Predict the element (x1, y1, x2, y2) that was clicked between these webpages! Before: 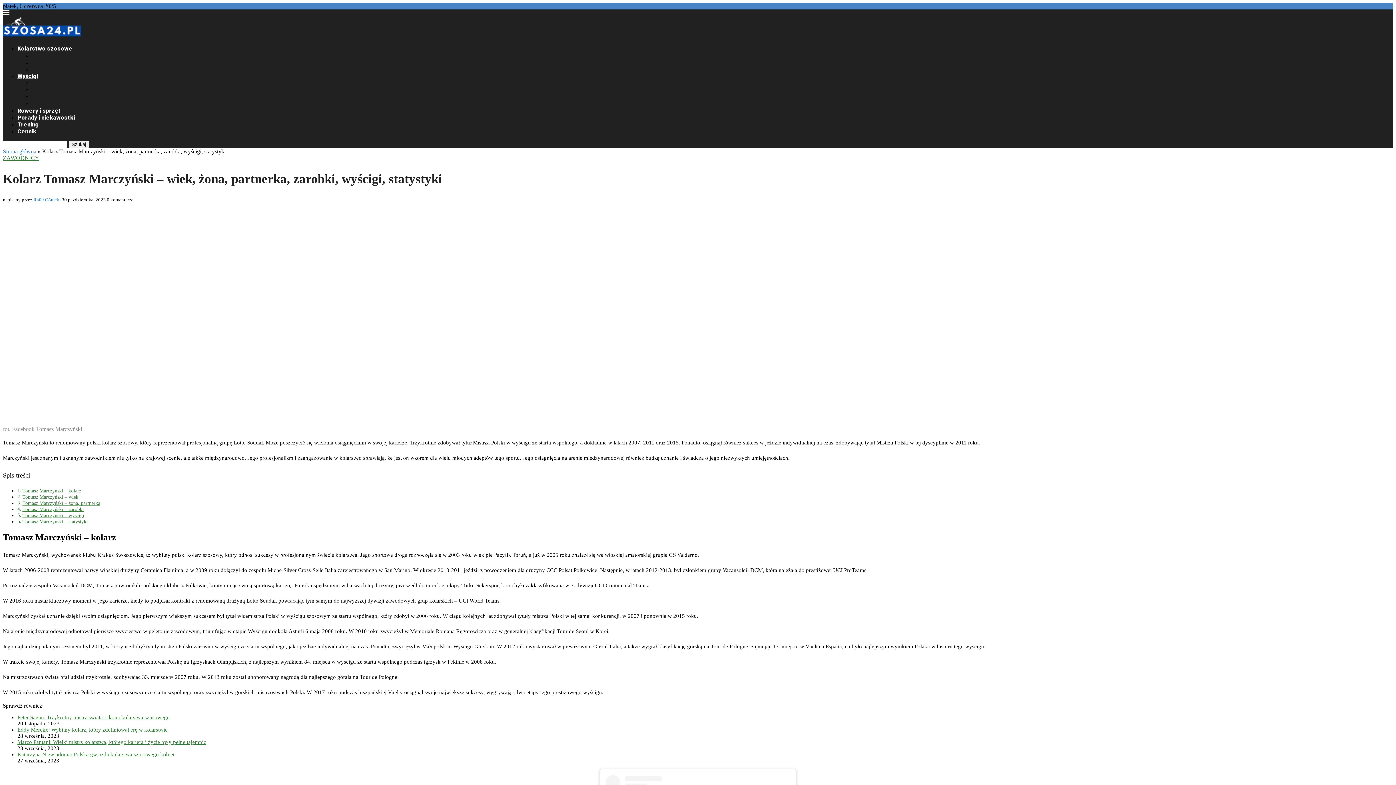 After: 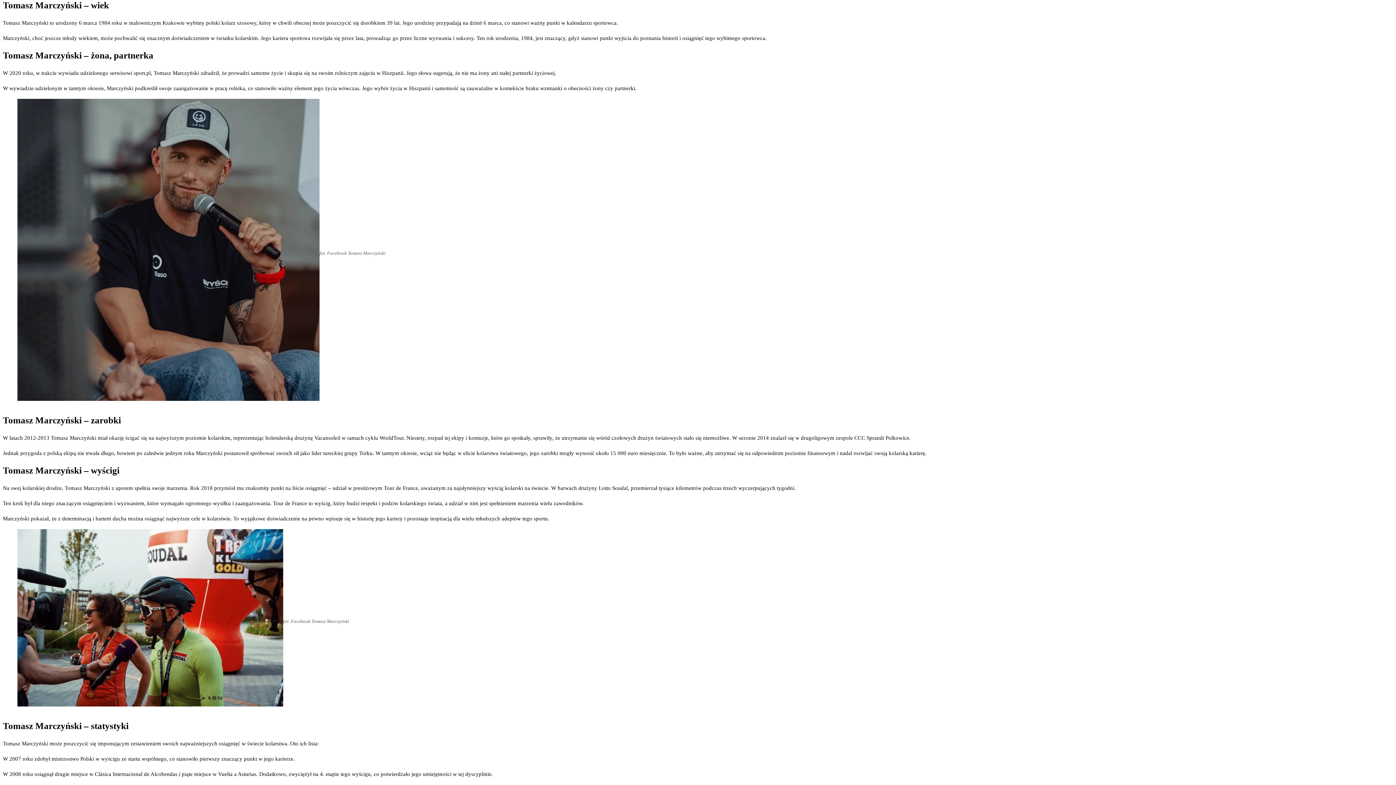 Action: bbox: (22, 494, 78, 500) label: Tomasz Marczyński – wiek